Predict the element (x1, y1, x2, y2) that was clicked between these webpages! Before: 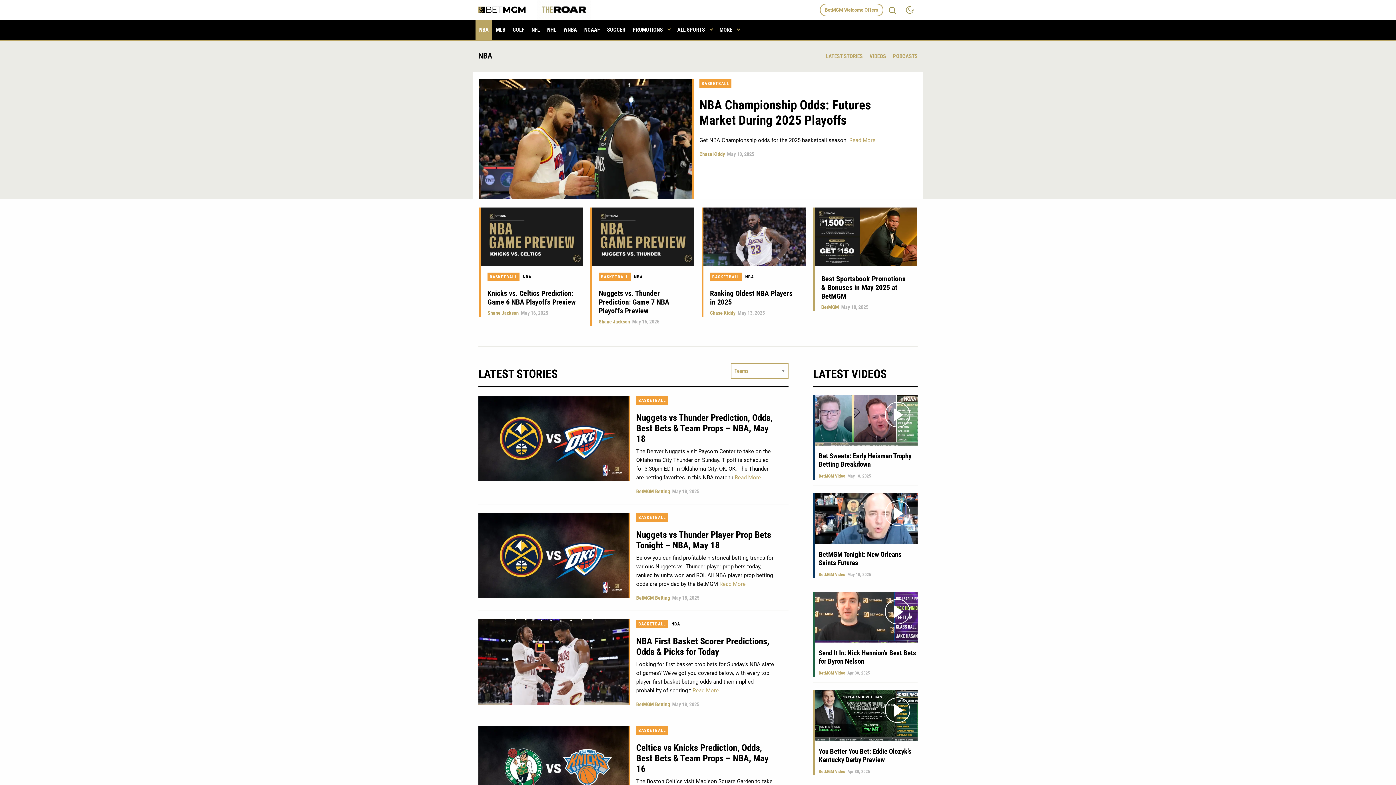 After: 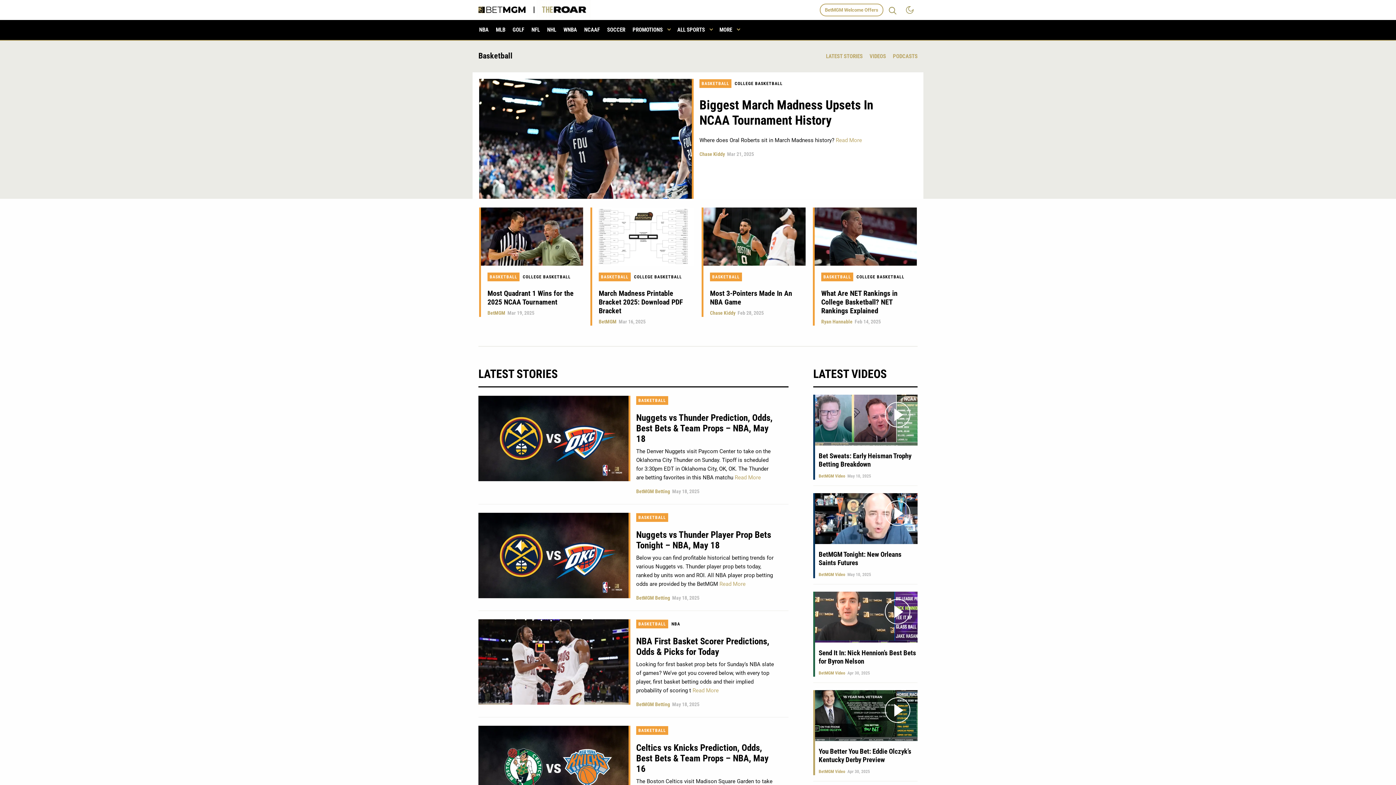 Action: bbox: (701, 81, 729, 86) label: BASKETBALL